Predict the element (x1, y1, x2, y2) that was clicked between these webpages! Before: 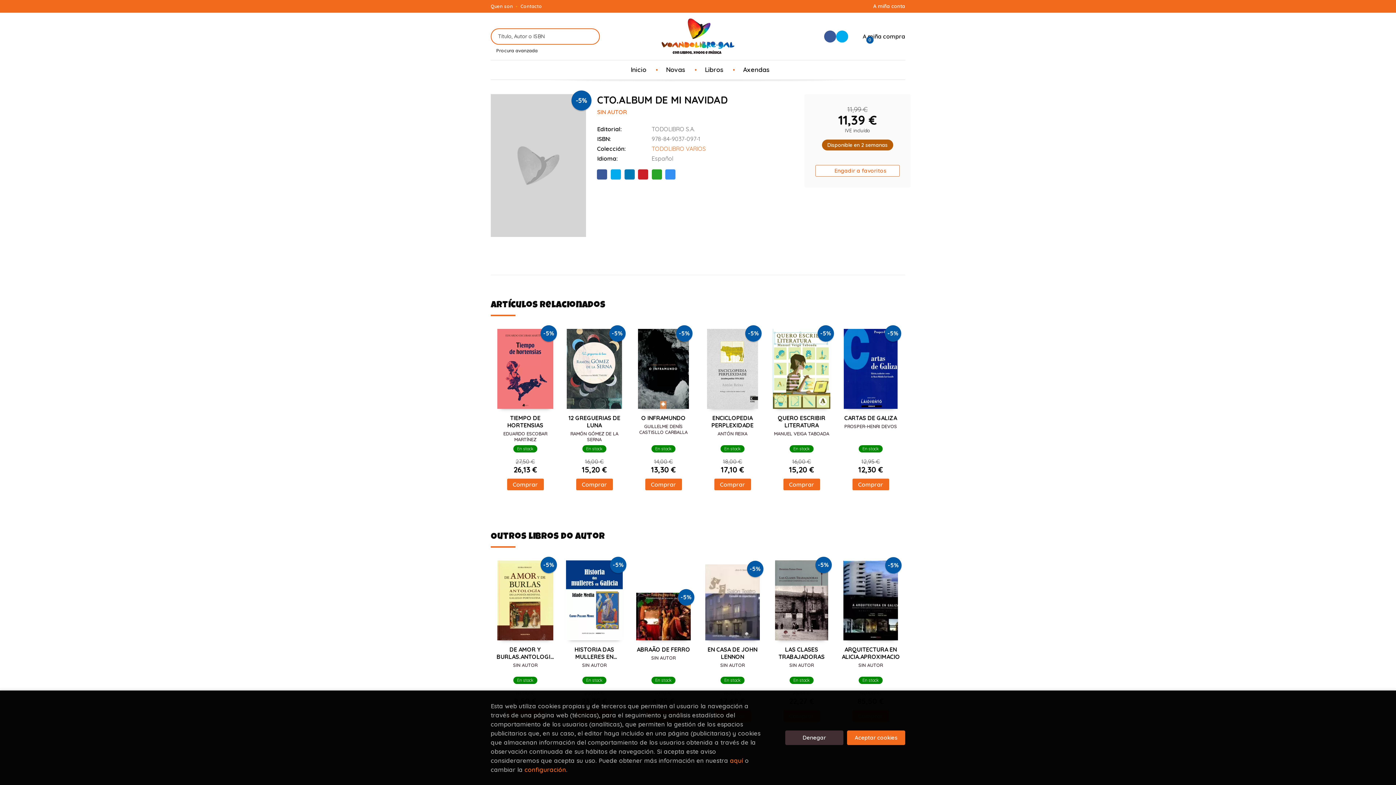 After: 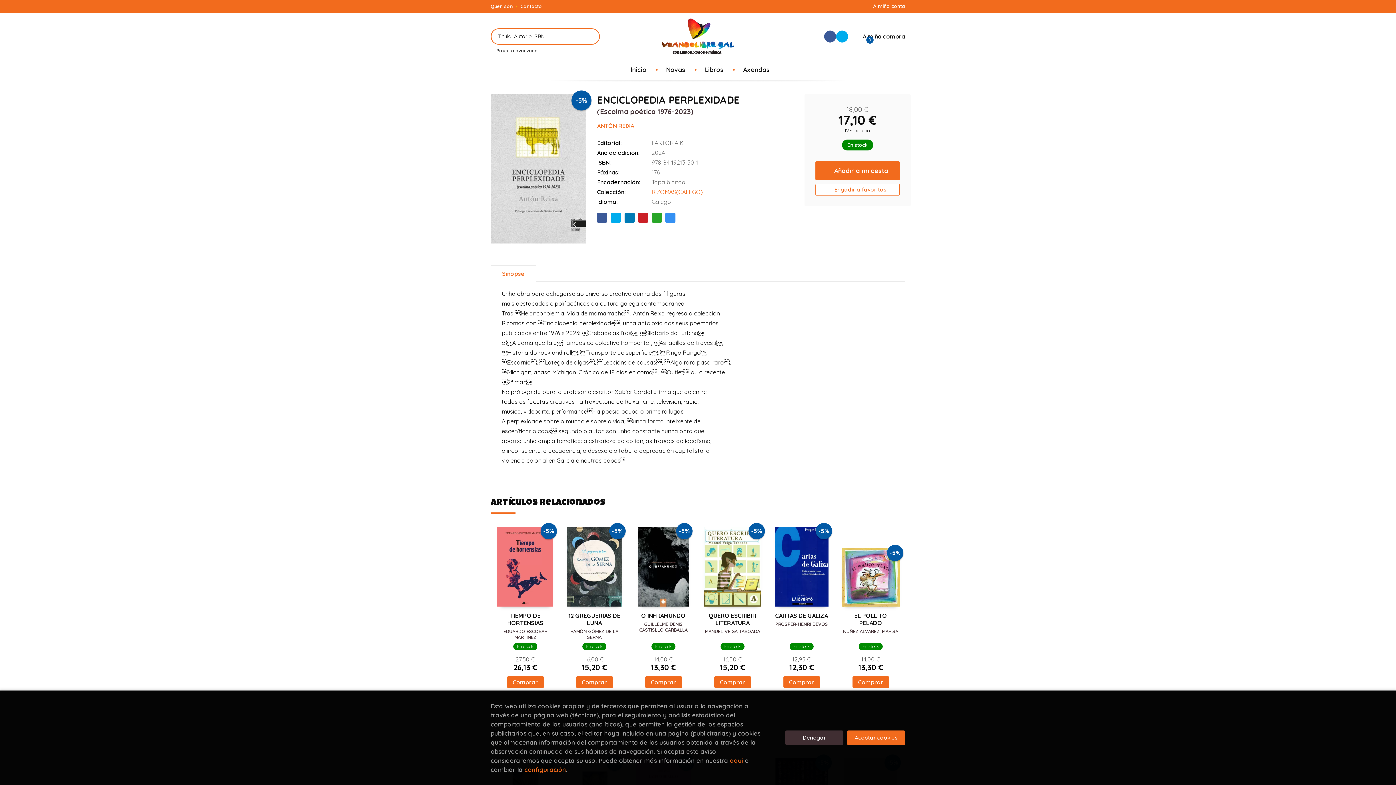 Action: bbox: (703, 327, 761, 409) label: -5%